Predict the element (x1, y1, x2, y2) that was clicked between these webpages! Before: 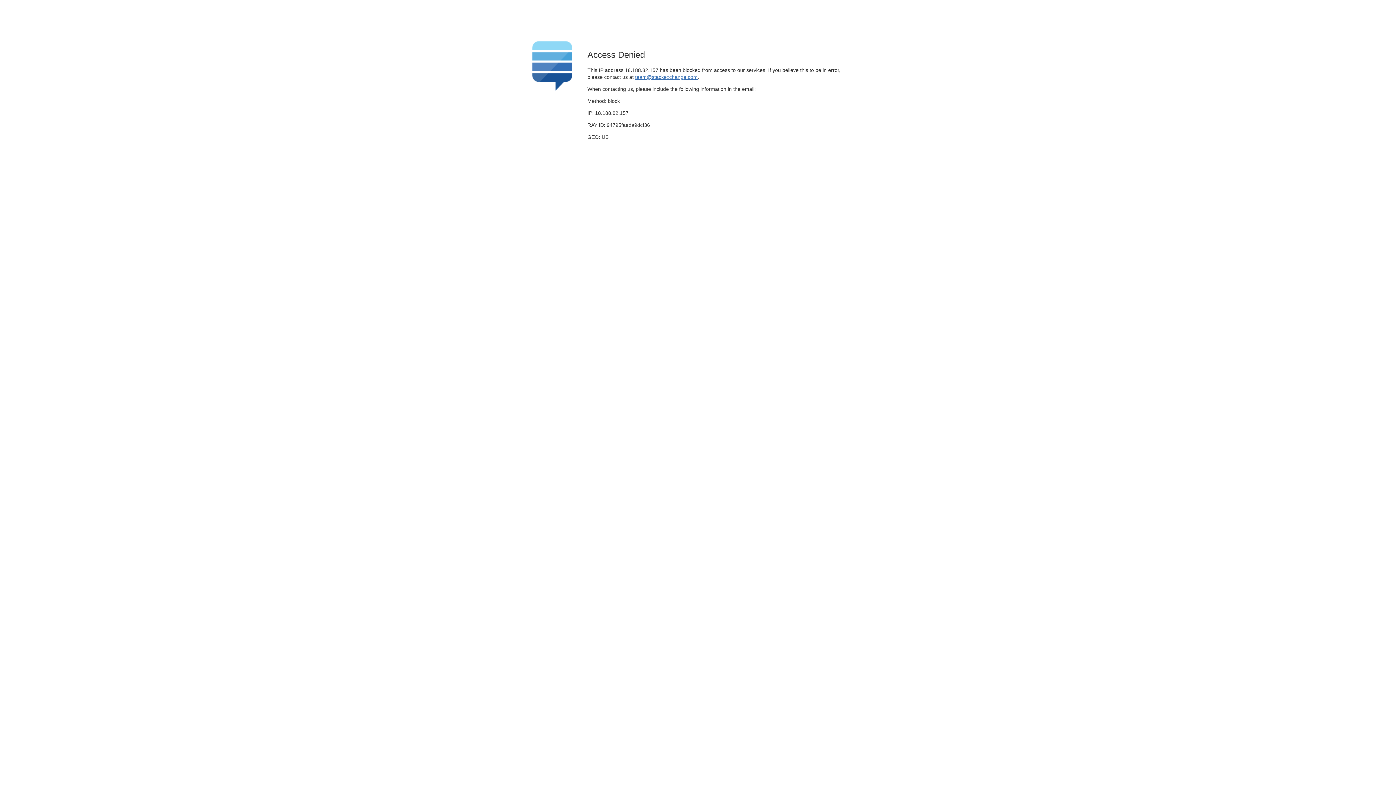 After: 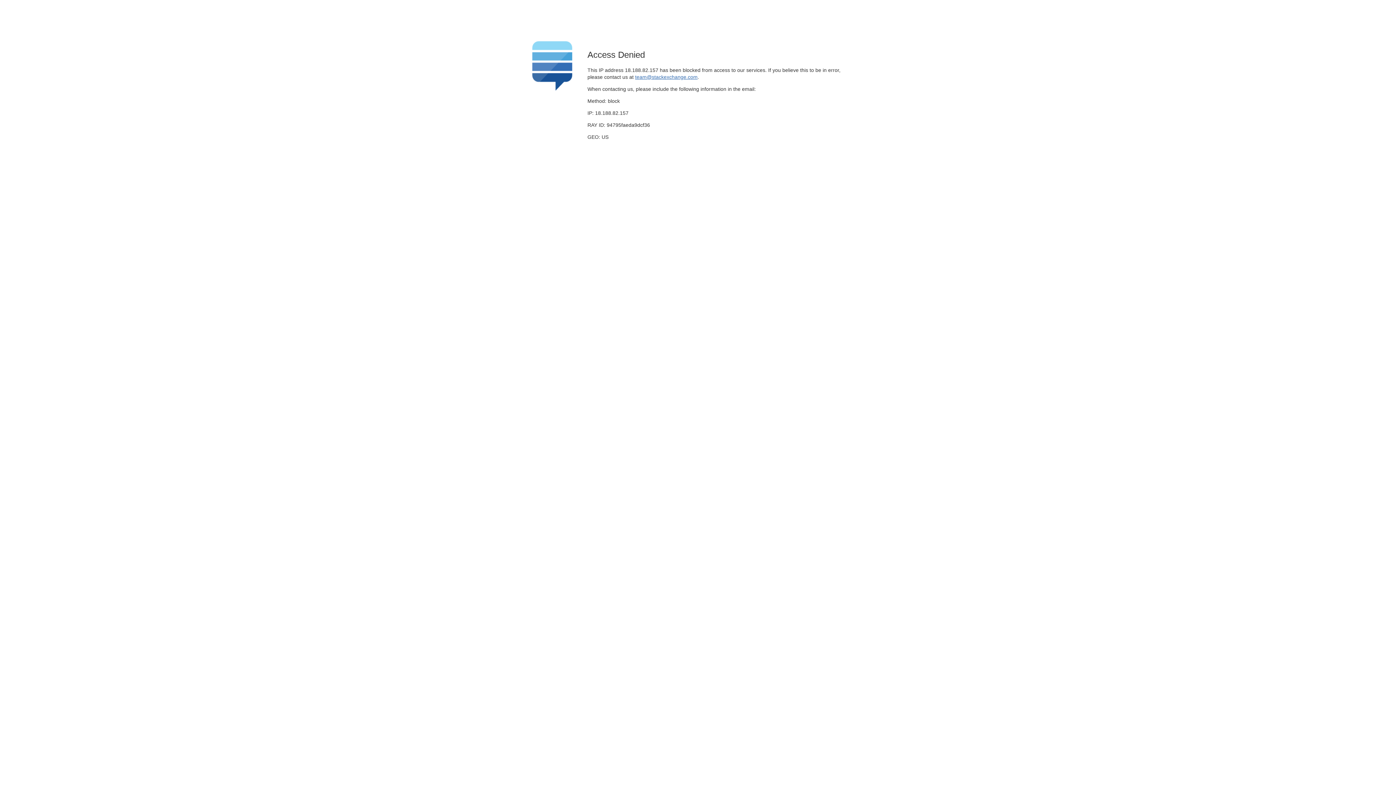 Action: bbox: (635, 74, 697, 79) label: team@stackexchange.com